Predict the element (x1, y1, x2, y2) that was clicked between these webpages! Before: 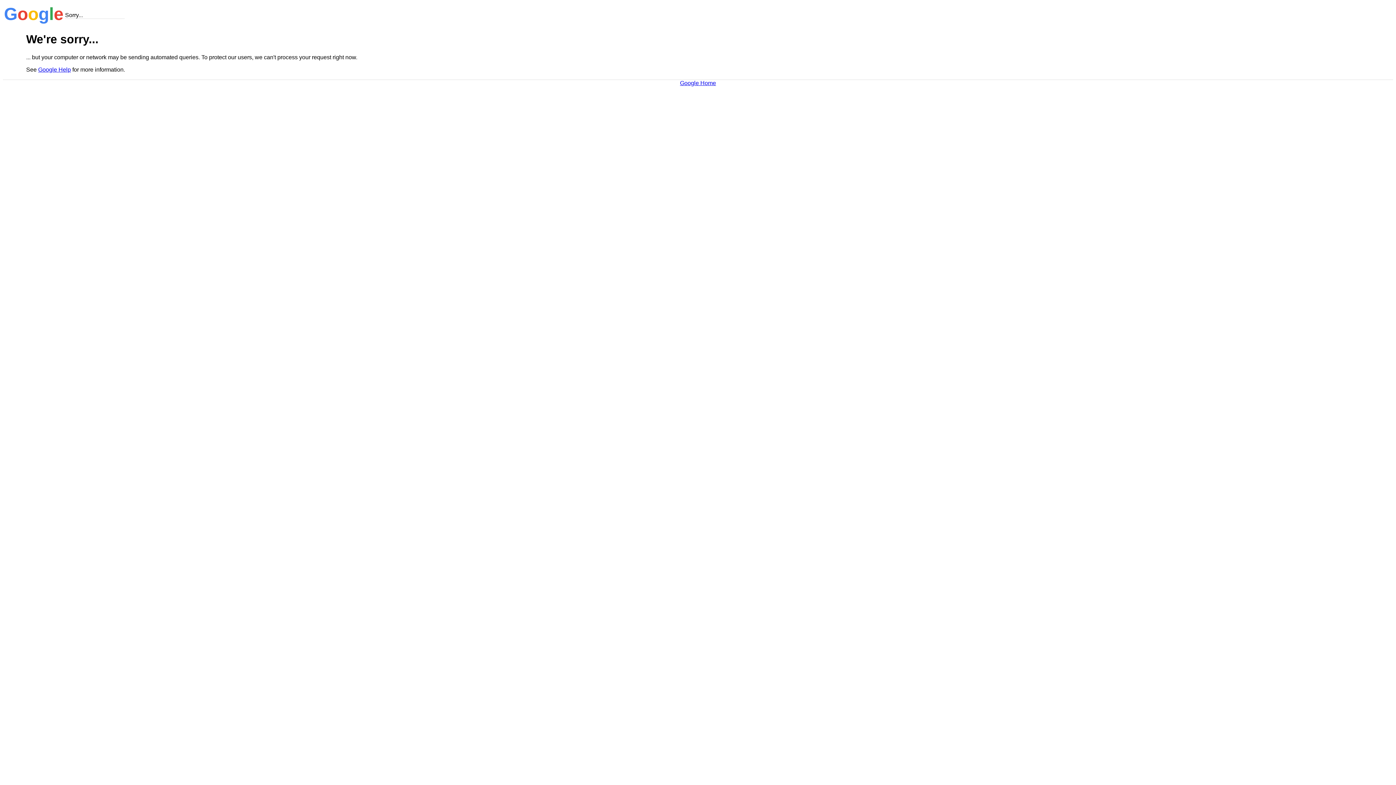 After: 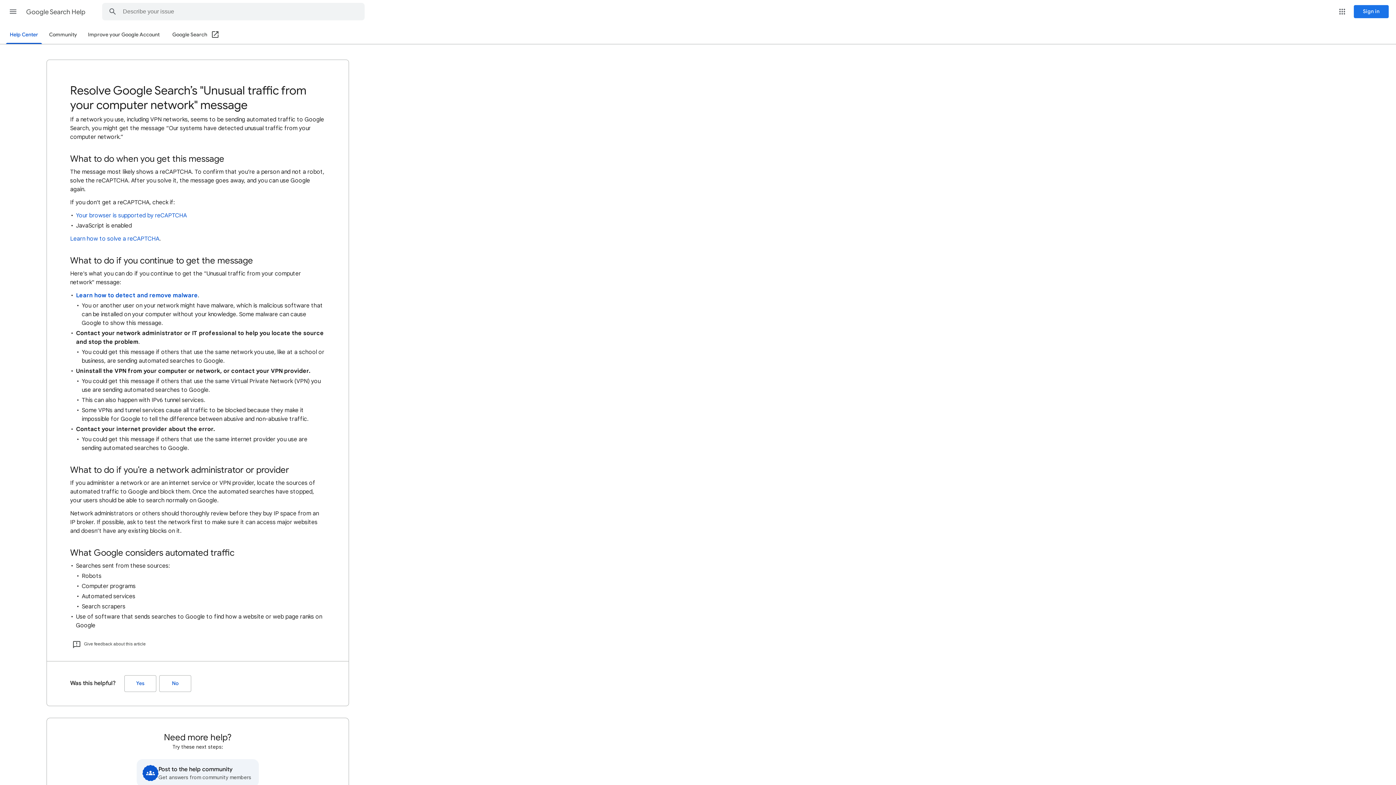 Action: bbox: (38, 66, 70, 72) label: Google Help